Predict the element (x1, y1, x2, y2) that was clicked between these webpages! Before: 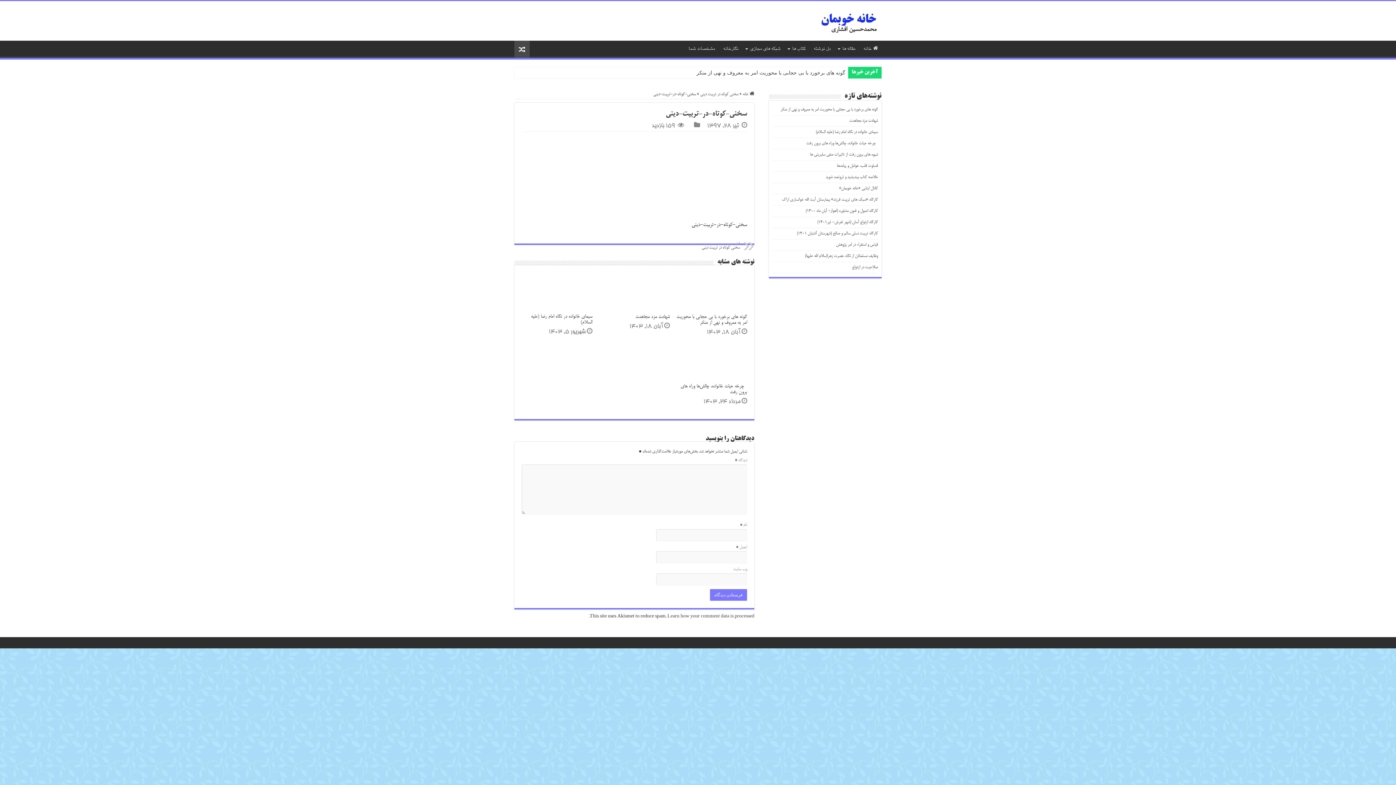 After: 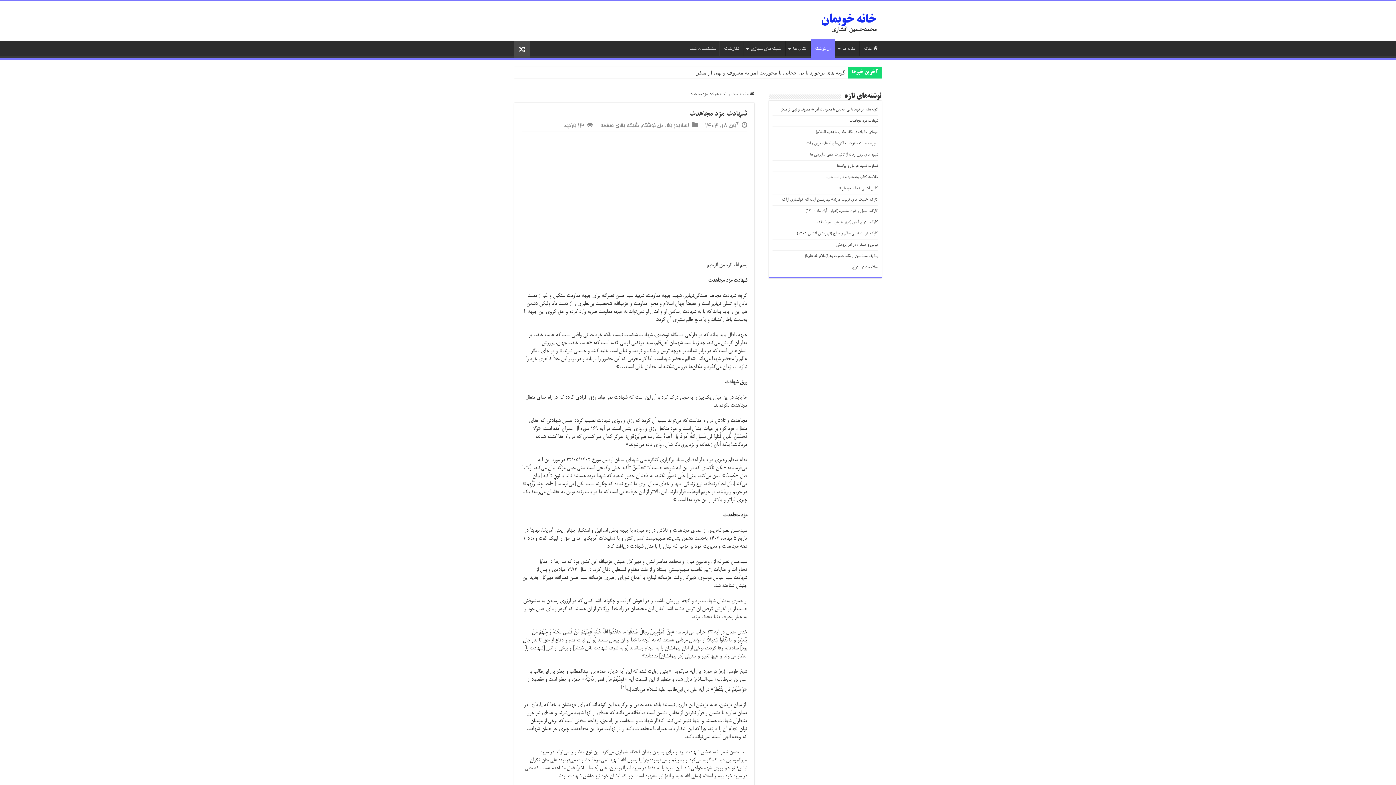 Action: bbox: (849, 118, 878, 123) label: شهادت مزد مجاهدت